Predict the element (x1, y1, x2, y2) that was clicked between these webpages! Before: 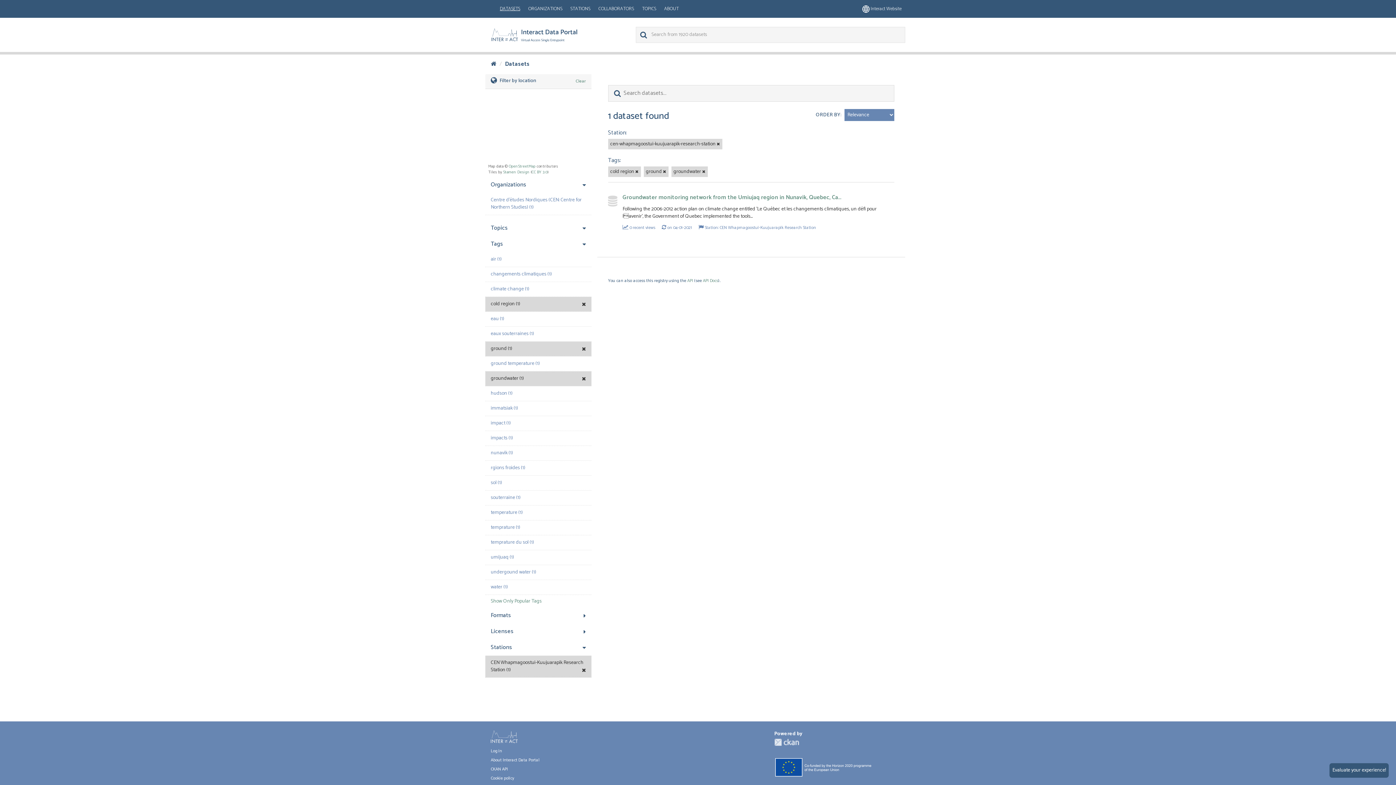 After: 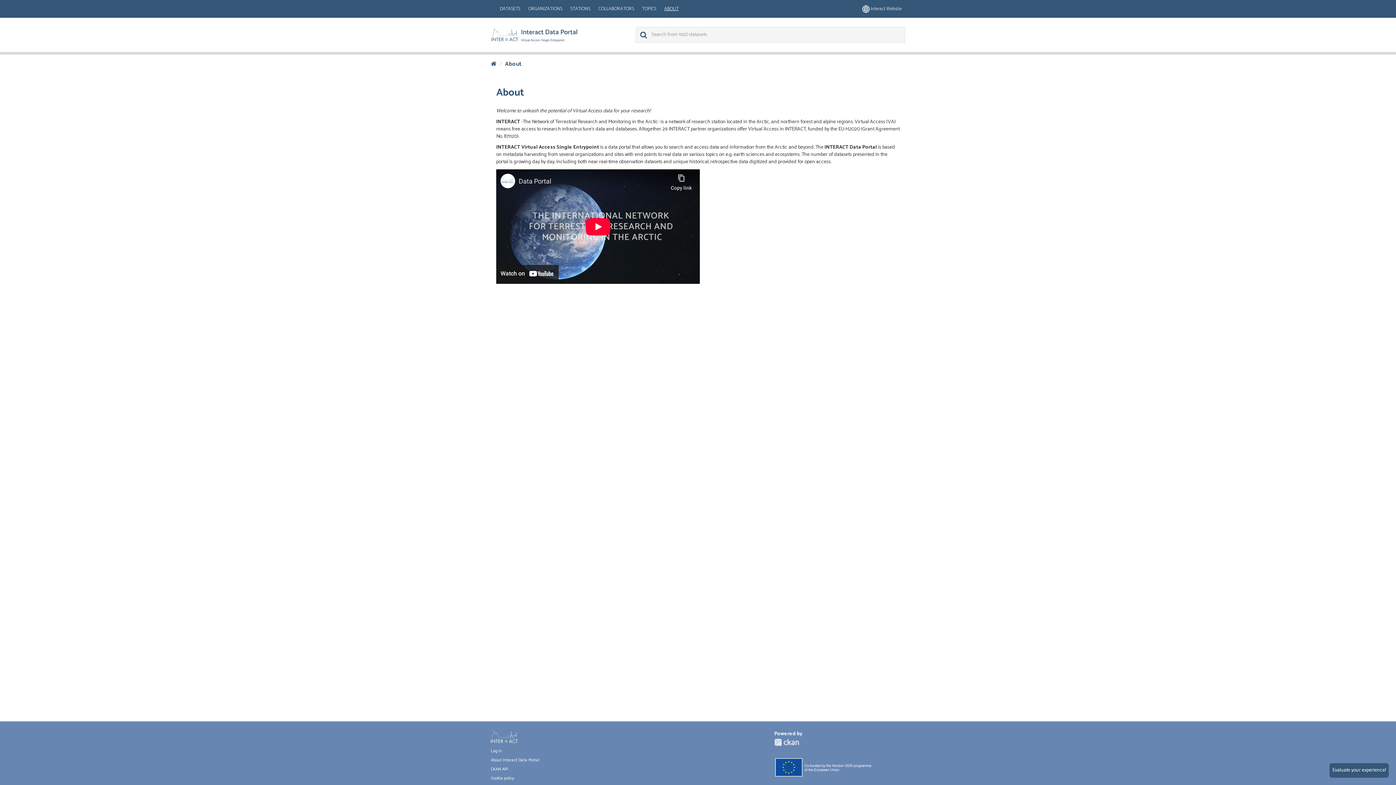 Action: bbox: (490, 757, 539, 764) label: About Interact Data Portal